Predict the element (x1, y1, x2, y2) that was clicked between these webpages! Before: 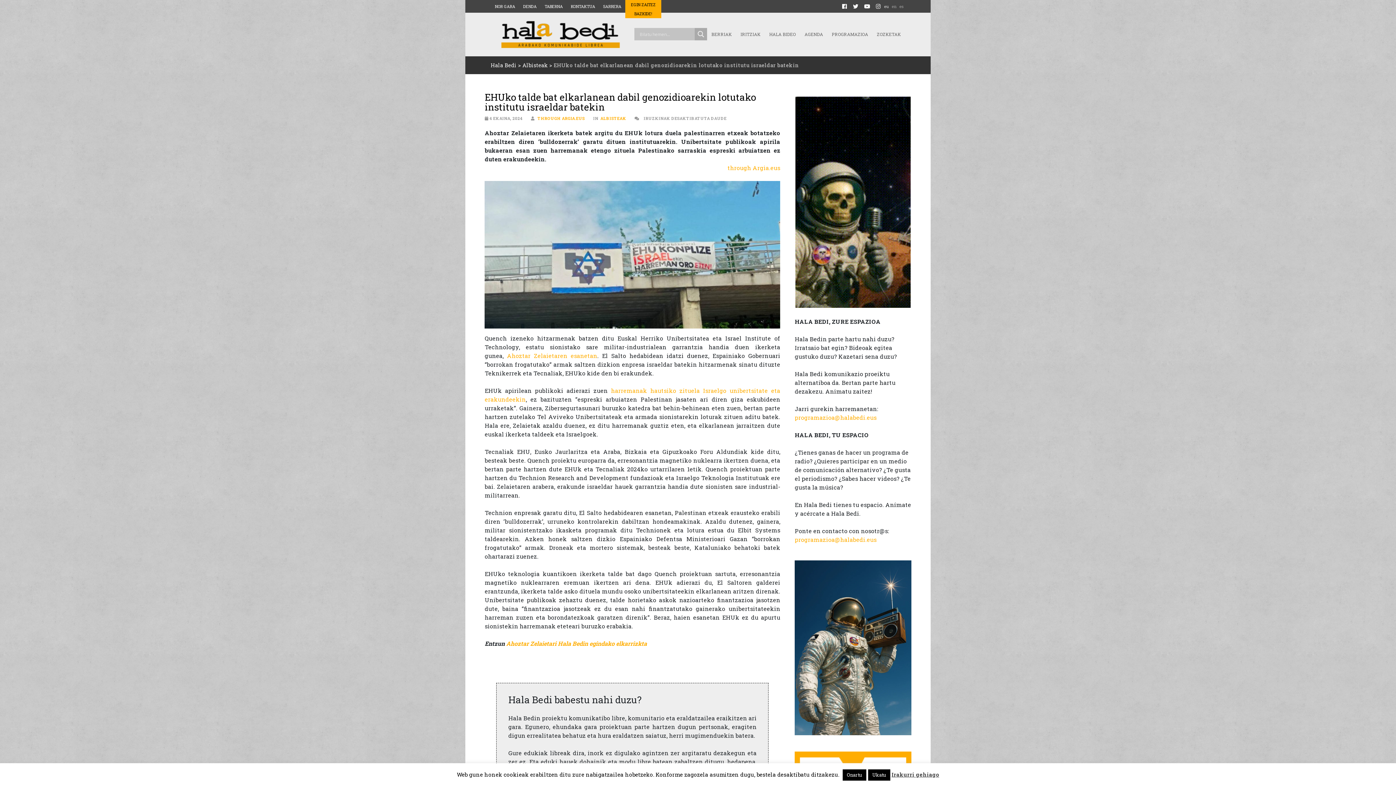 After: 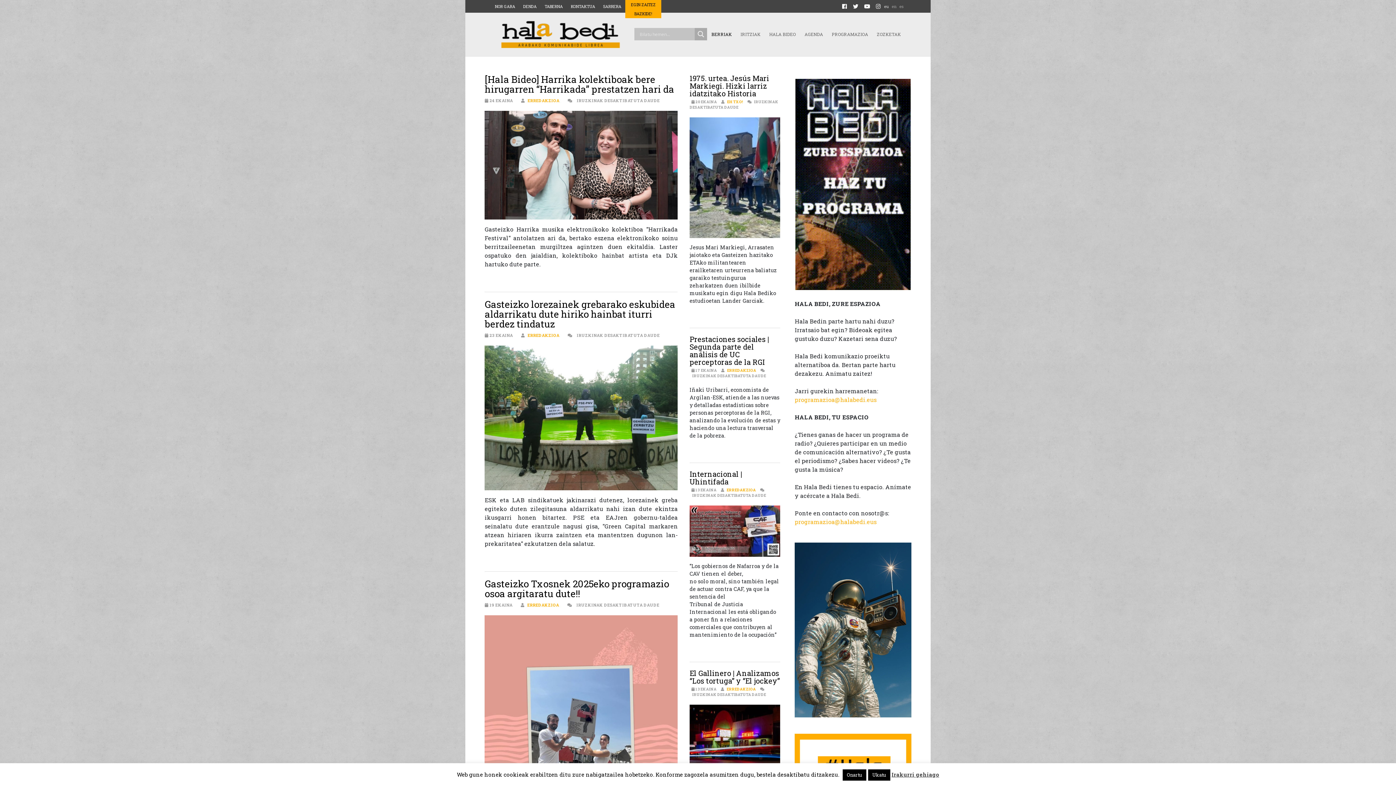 Action: label: BERRIAK bbox: (707, 28, 736, 40)